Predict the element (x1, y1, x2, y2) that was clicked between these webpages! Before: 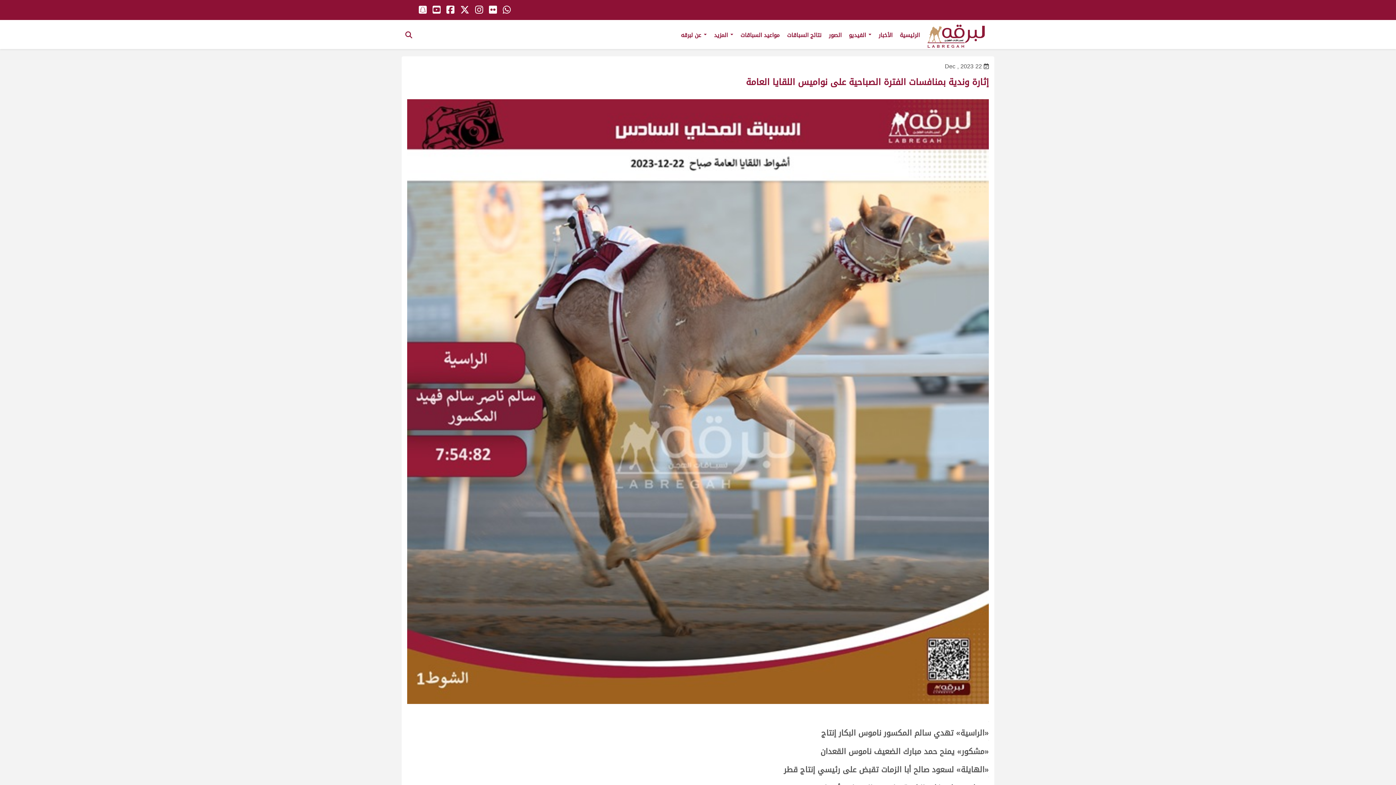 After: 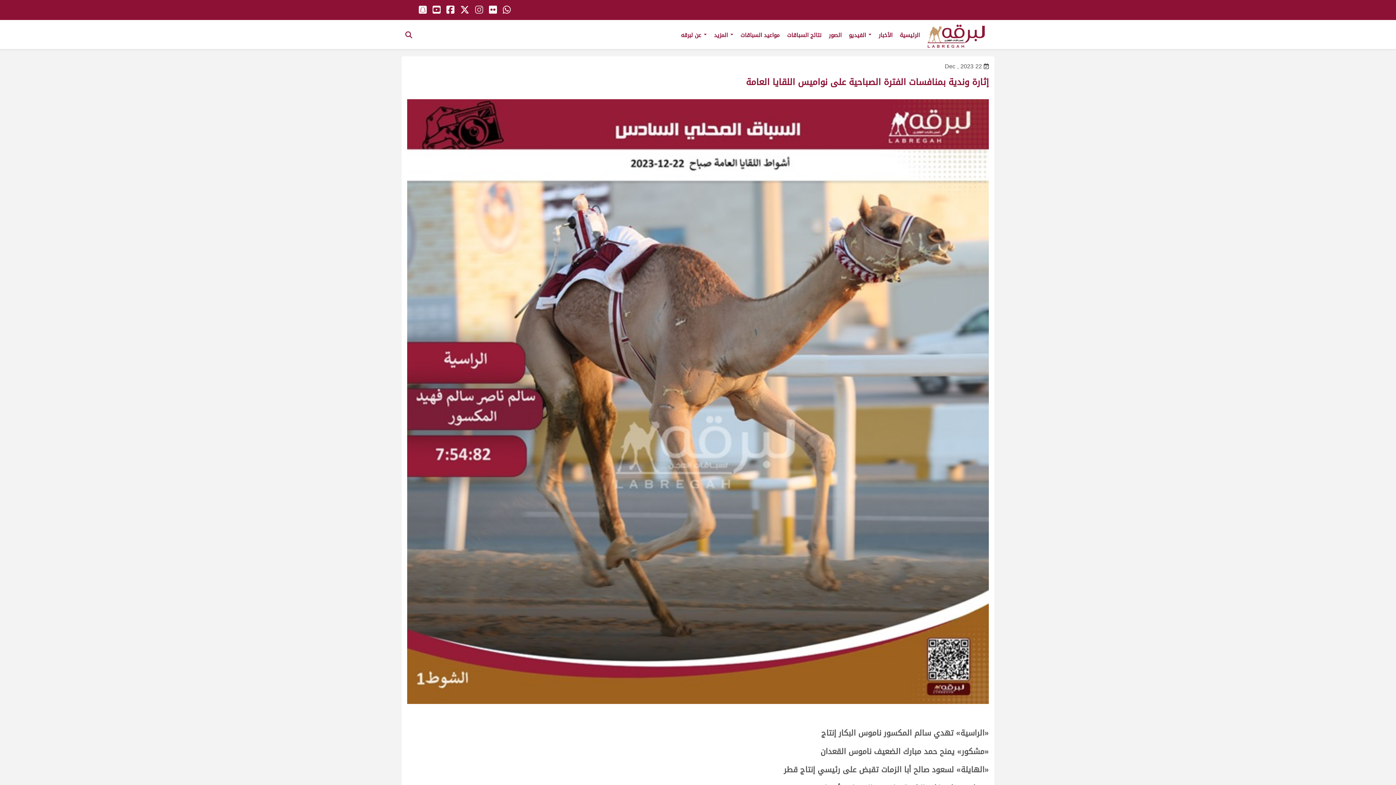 Action: bbox: (475, 1, 483, 18)